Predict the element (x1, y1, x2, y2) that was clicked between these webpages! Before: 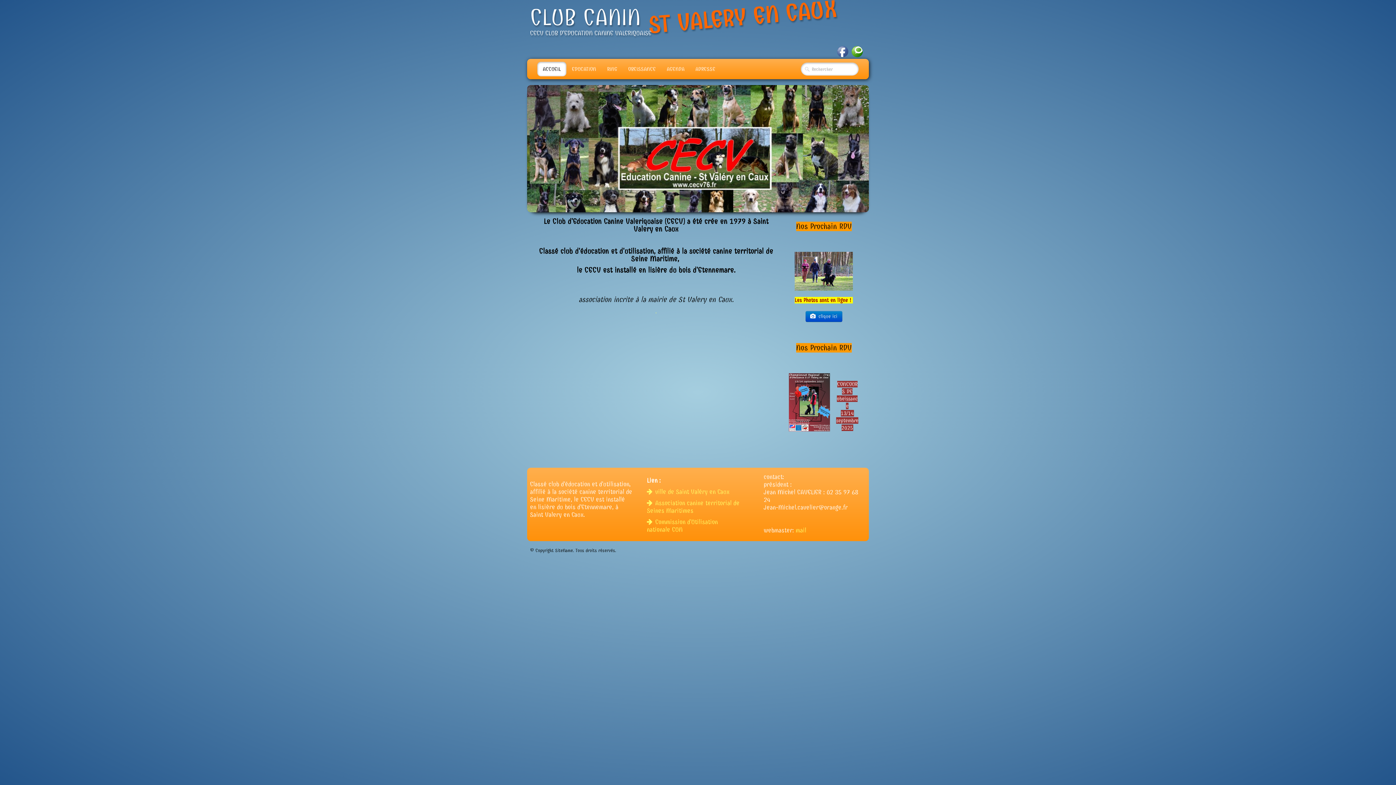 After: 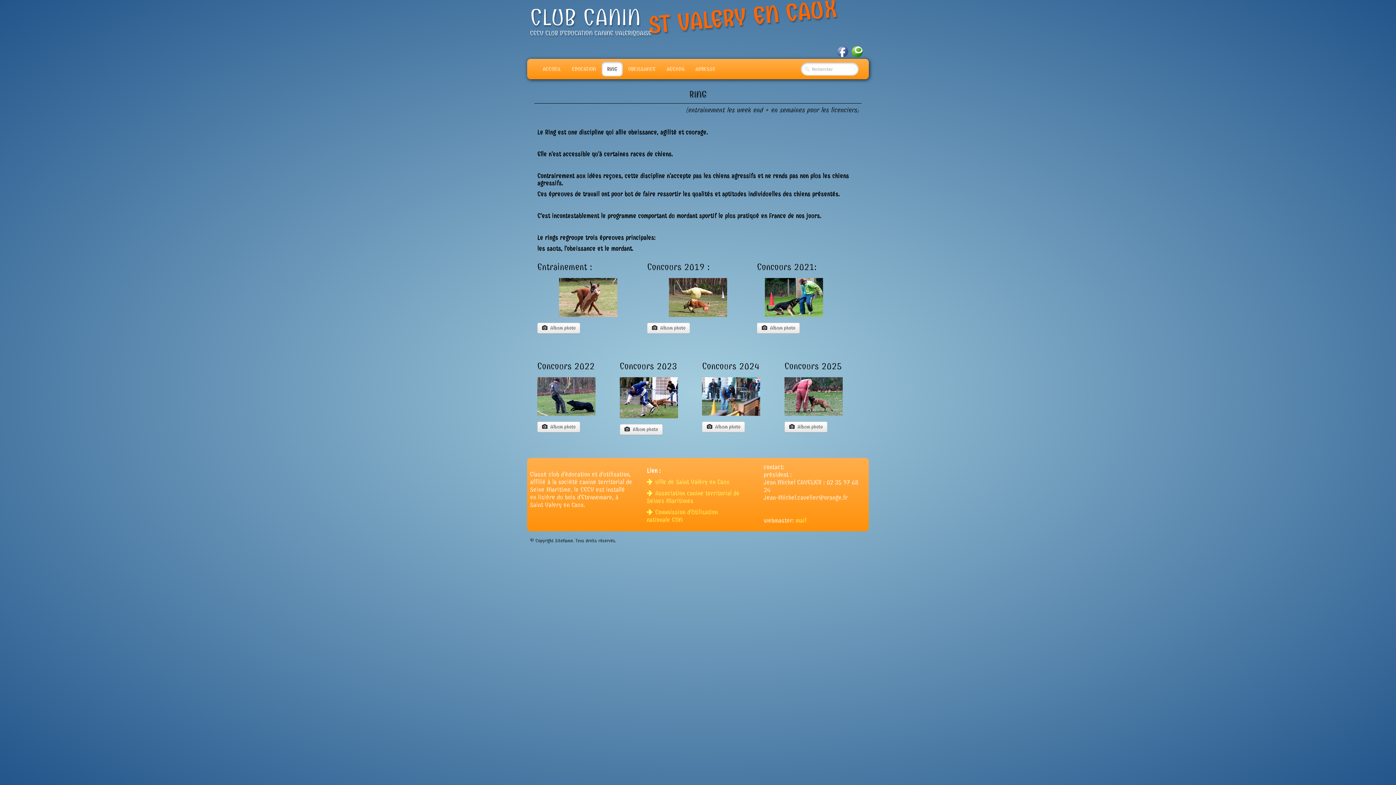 Action: label: RING bbox: (601, 61, 622, 76)